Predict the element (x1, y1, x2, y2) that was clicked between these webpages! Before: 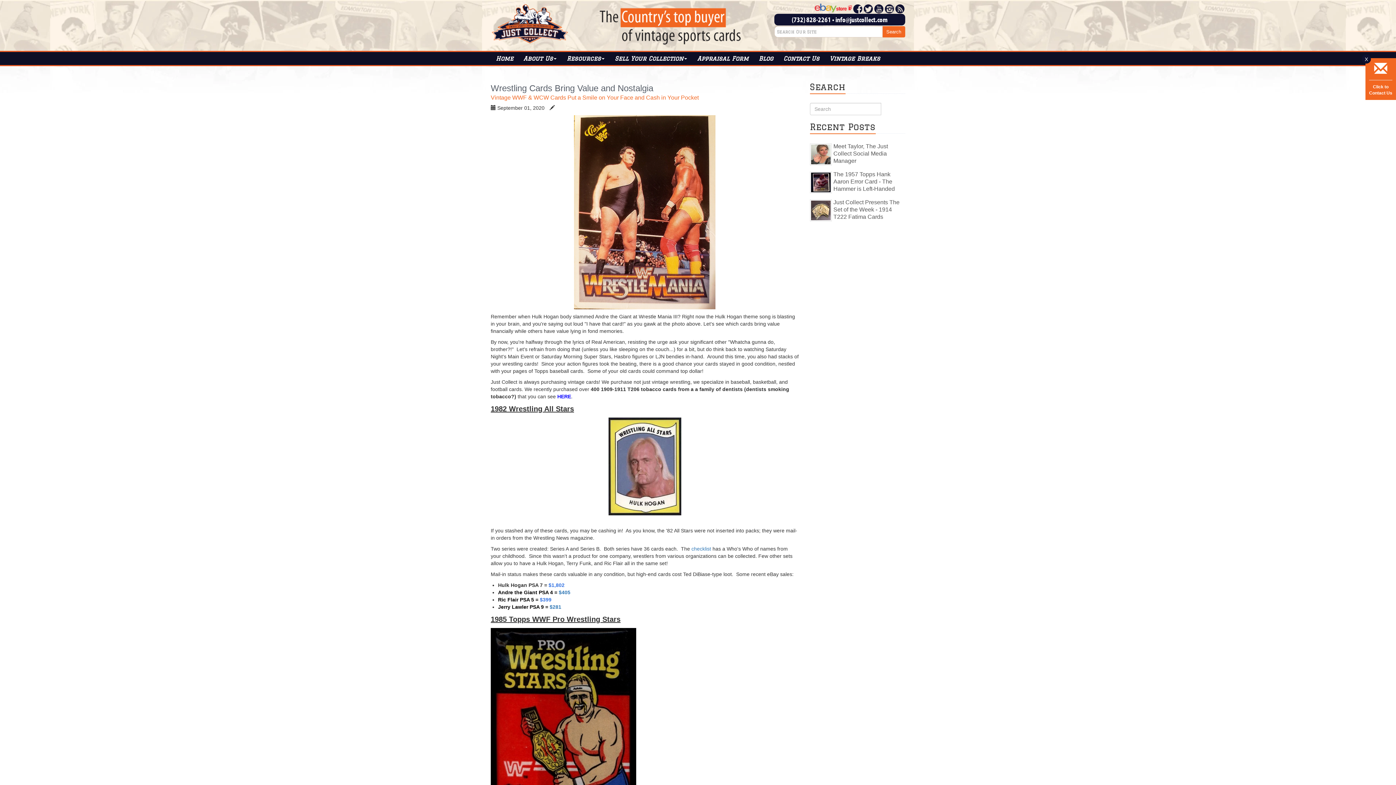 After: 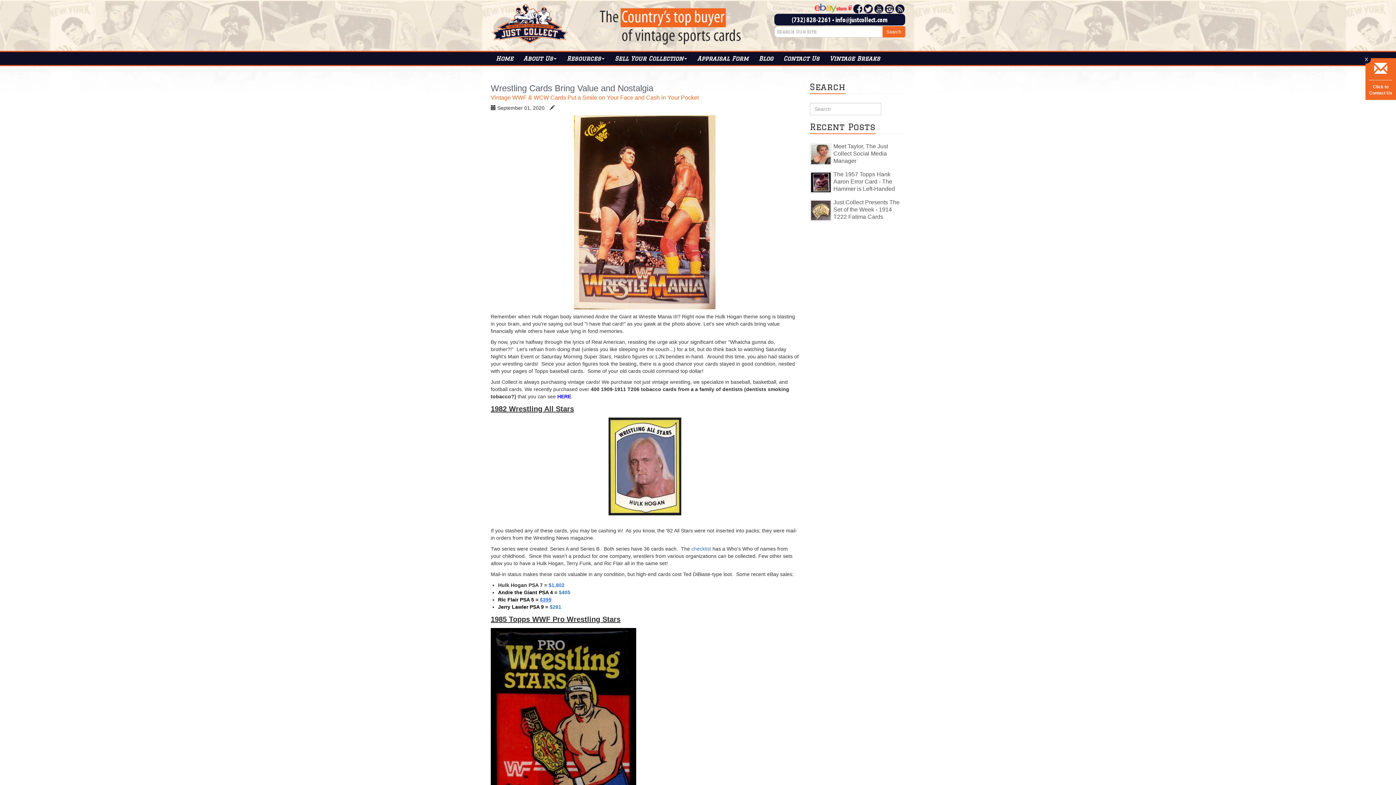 Action: bbox: (540, 596, 551, 602) label: $399